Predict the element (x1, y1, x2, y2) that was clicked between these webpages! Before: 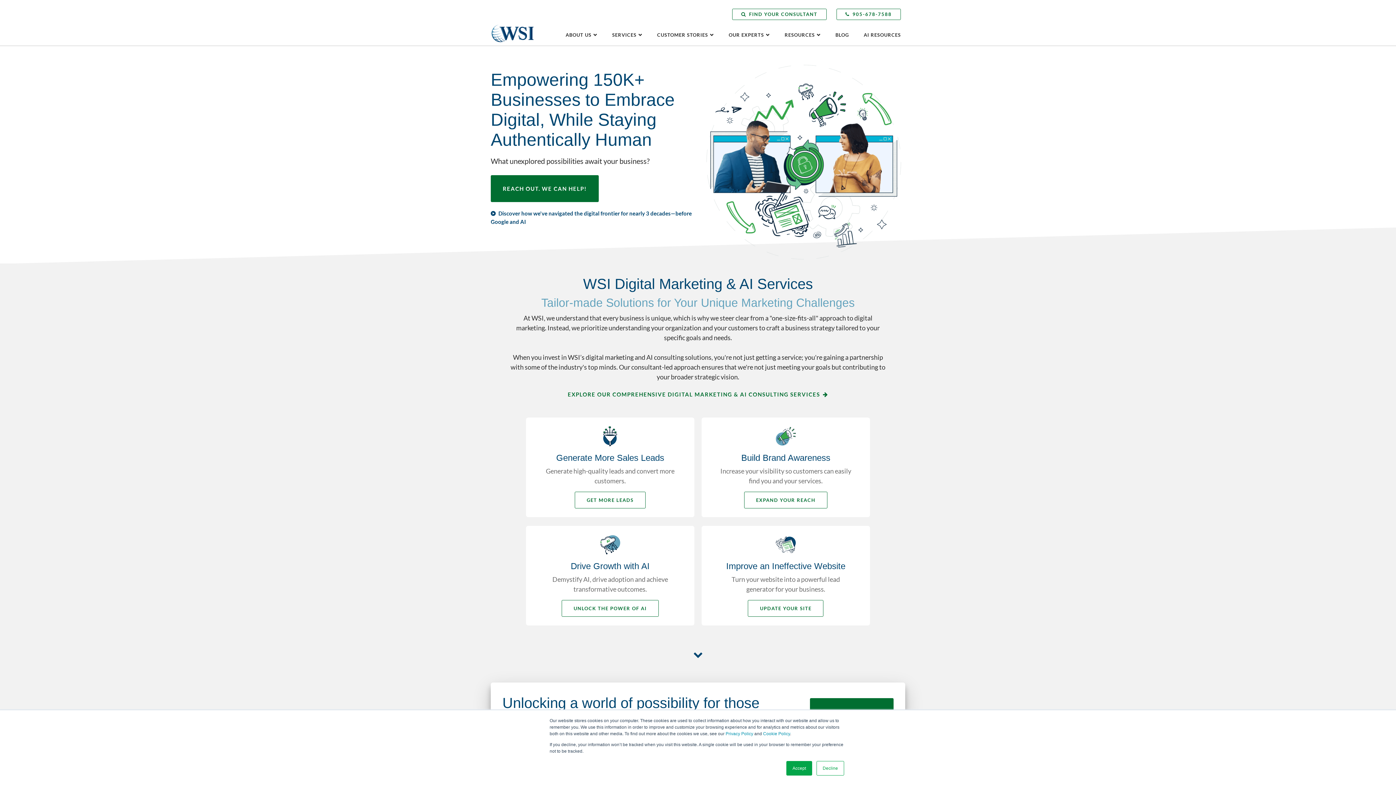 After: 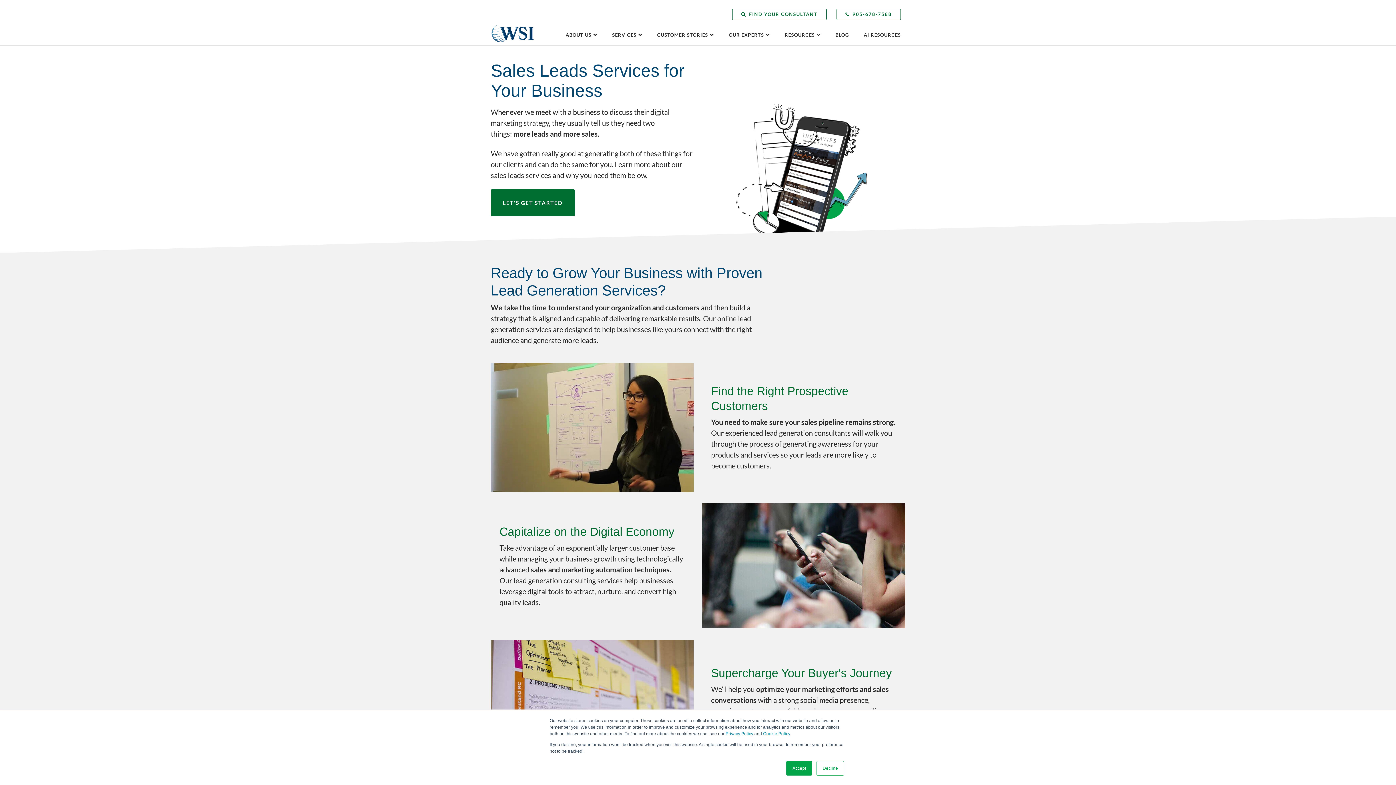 Action: label: GET MORE LEADS bbox: (574, 491, 645, 508)